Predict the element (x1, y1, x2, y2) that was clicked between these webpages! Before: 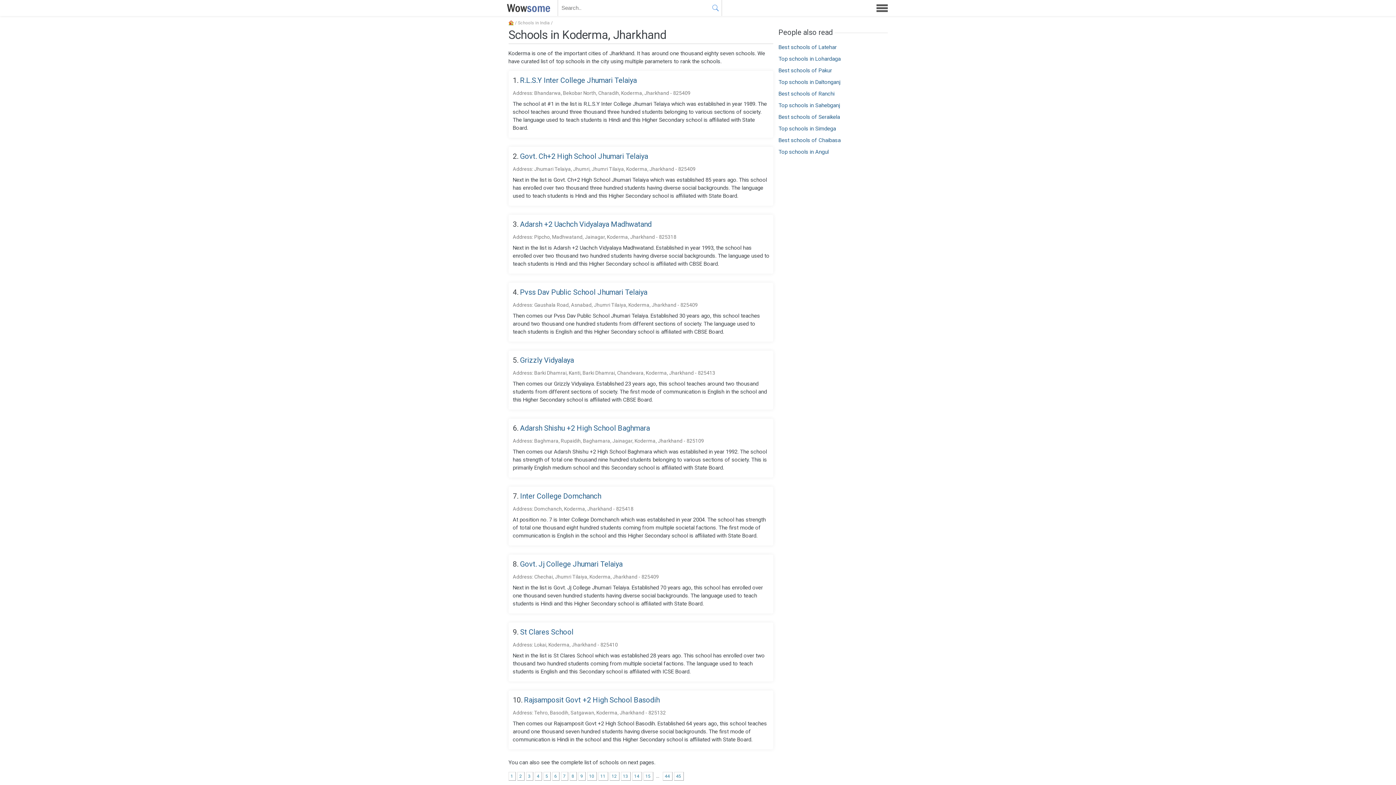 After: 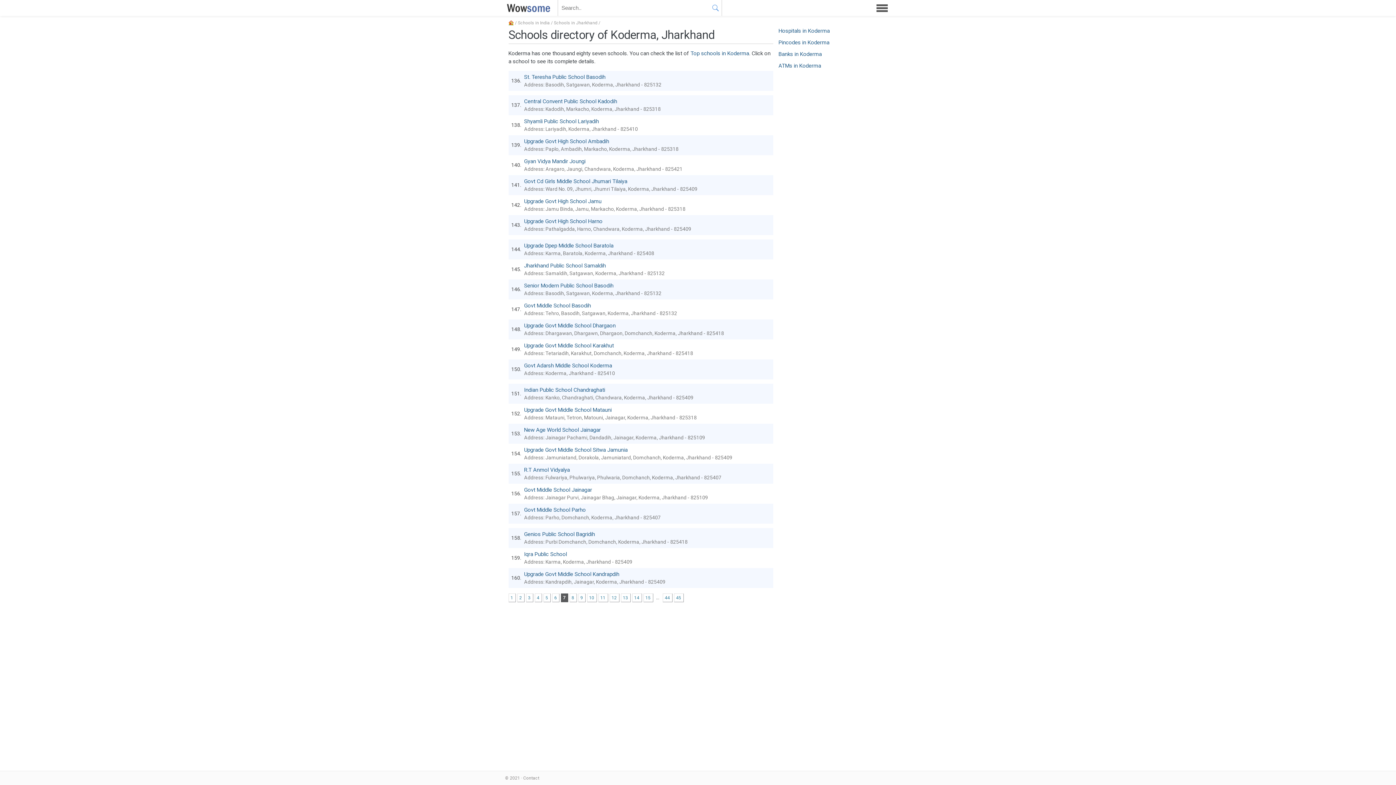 Action: bbox: (560, 772, 568, 781) label: 7